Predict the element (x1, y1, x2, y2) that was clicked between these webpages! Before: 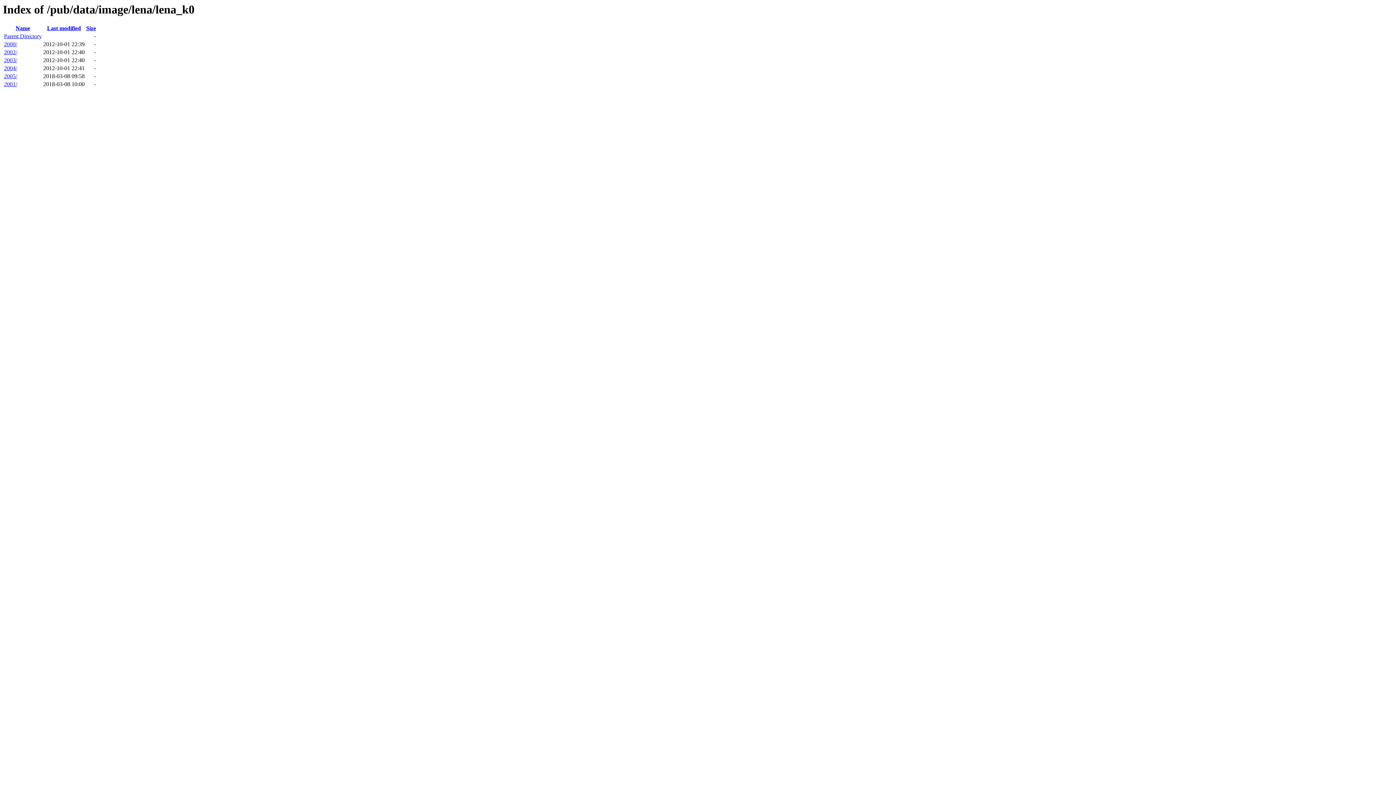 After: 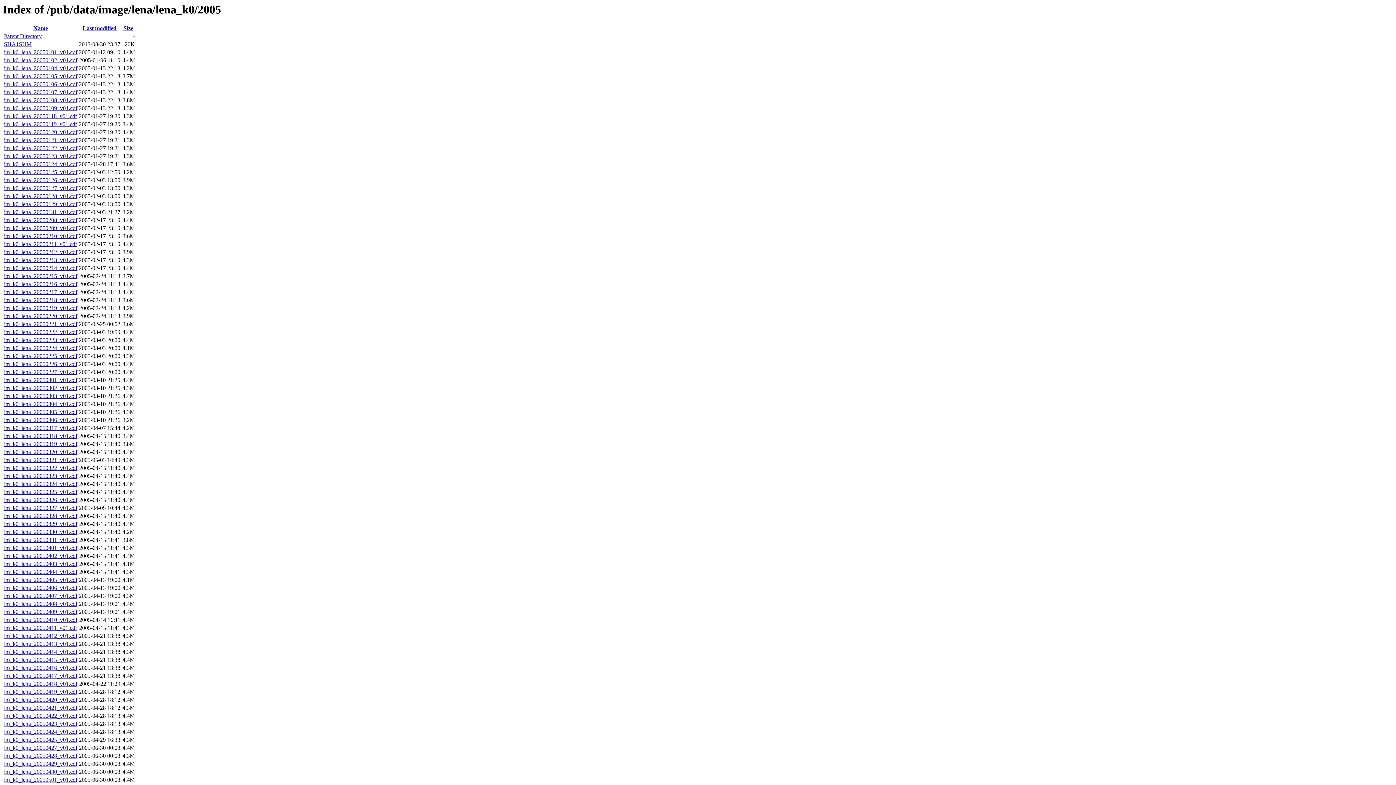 Action: bbox: (4, 73, 17, 79) label: 2005/